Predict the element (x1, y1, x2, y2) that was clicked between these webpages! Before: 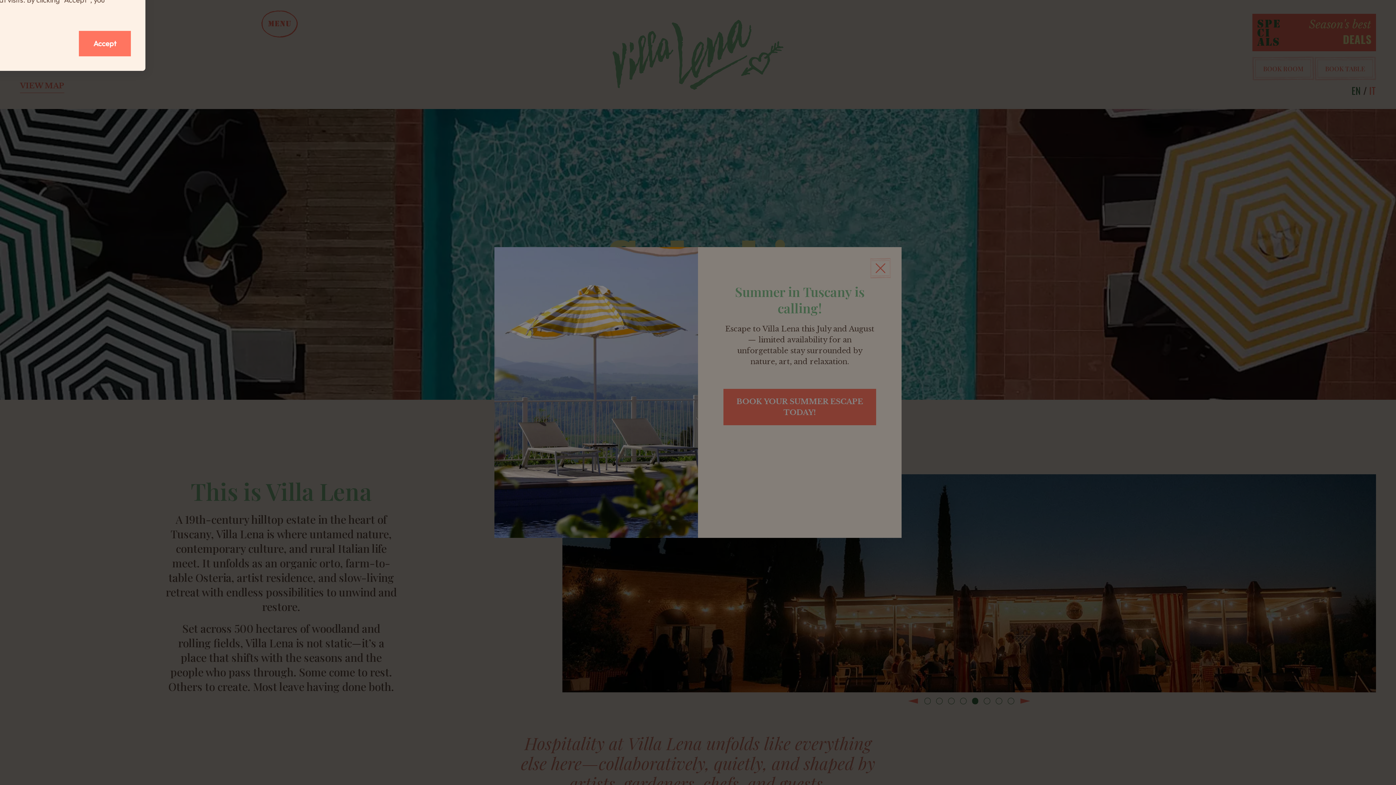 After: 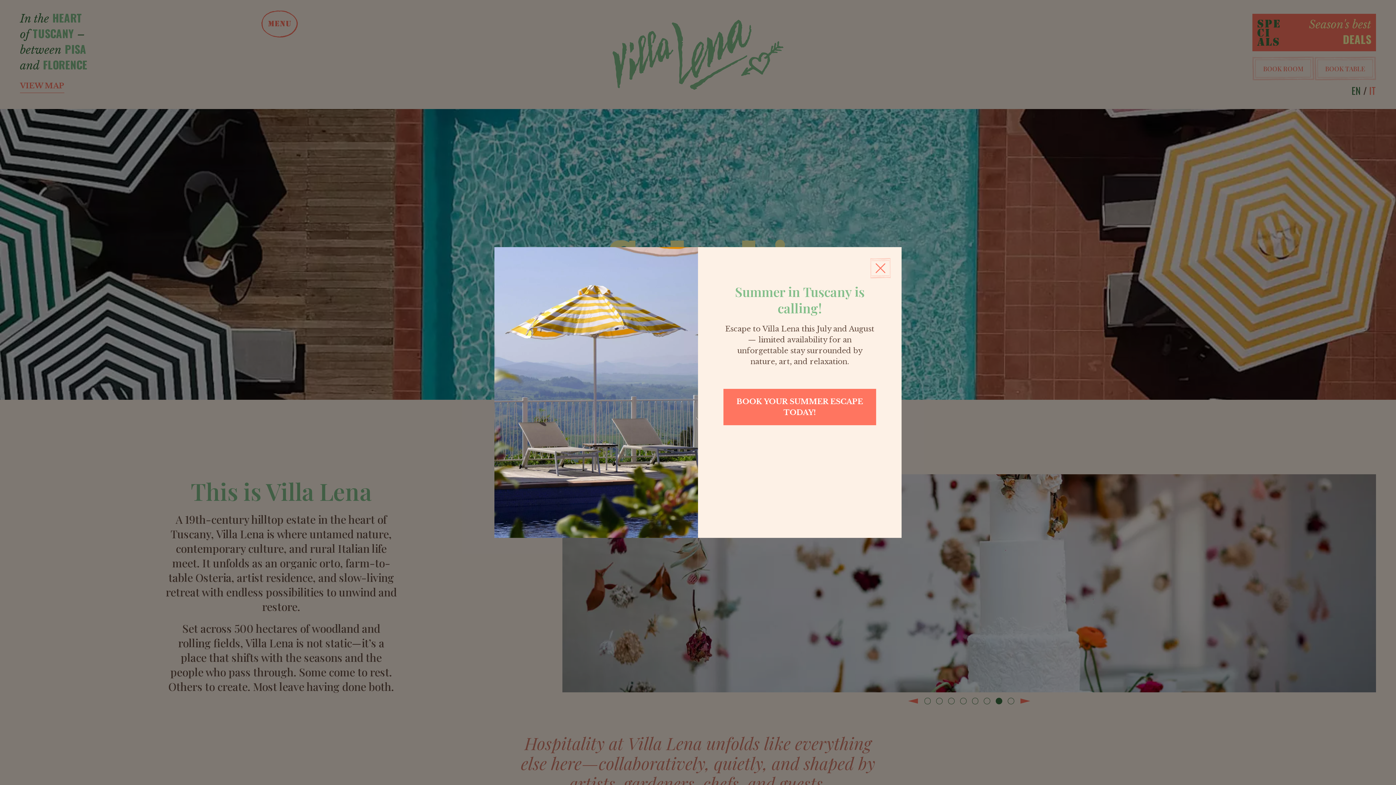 Action: bbox: (78, 30, 130, 56) label: Accept